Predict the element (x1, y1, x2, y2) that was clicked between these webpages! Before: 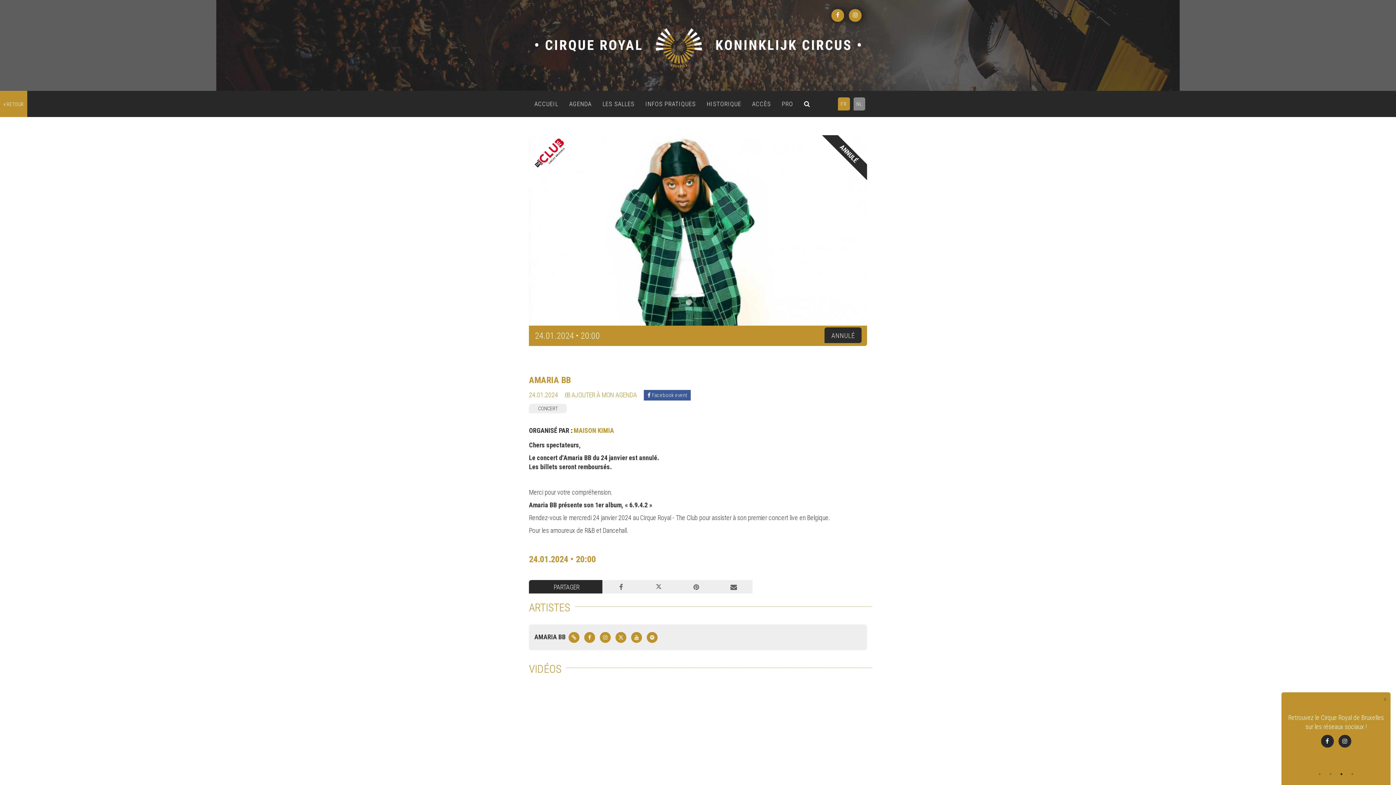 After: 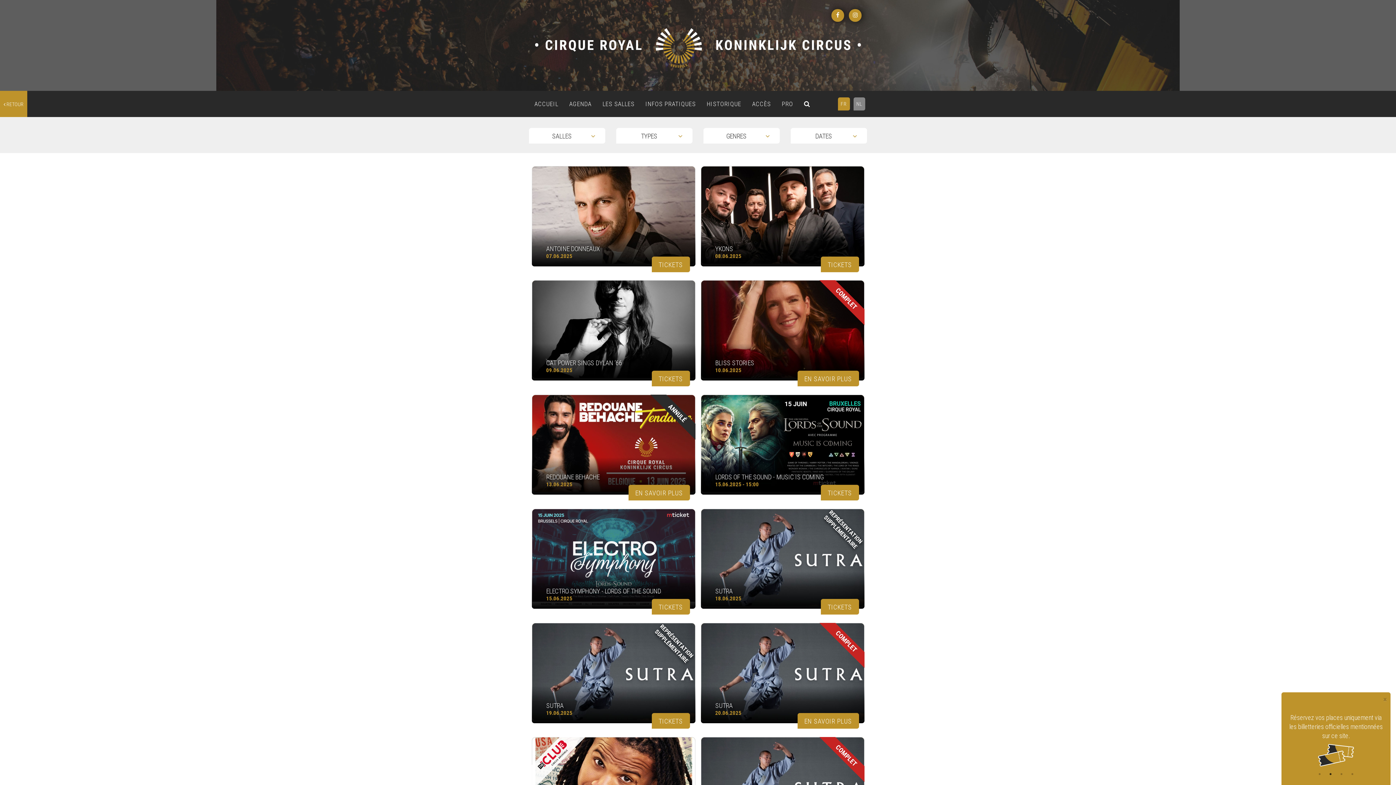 Action: bbox: (1312, 744, 1410, 766)